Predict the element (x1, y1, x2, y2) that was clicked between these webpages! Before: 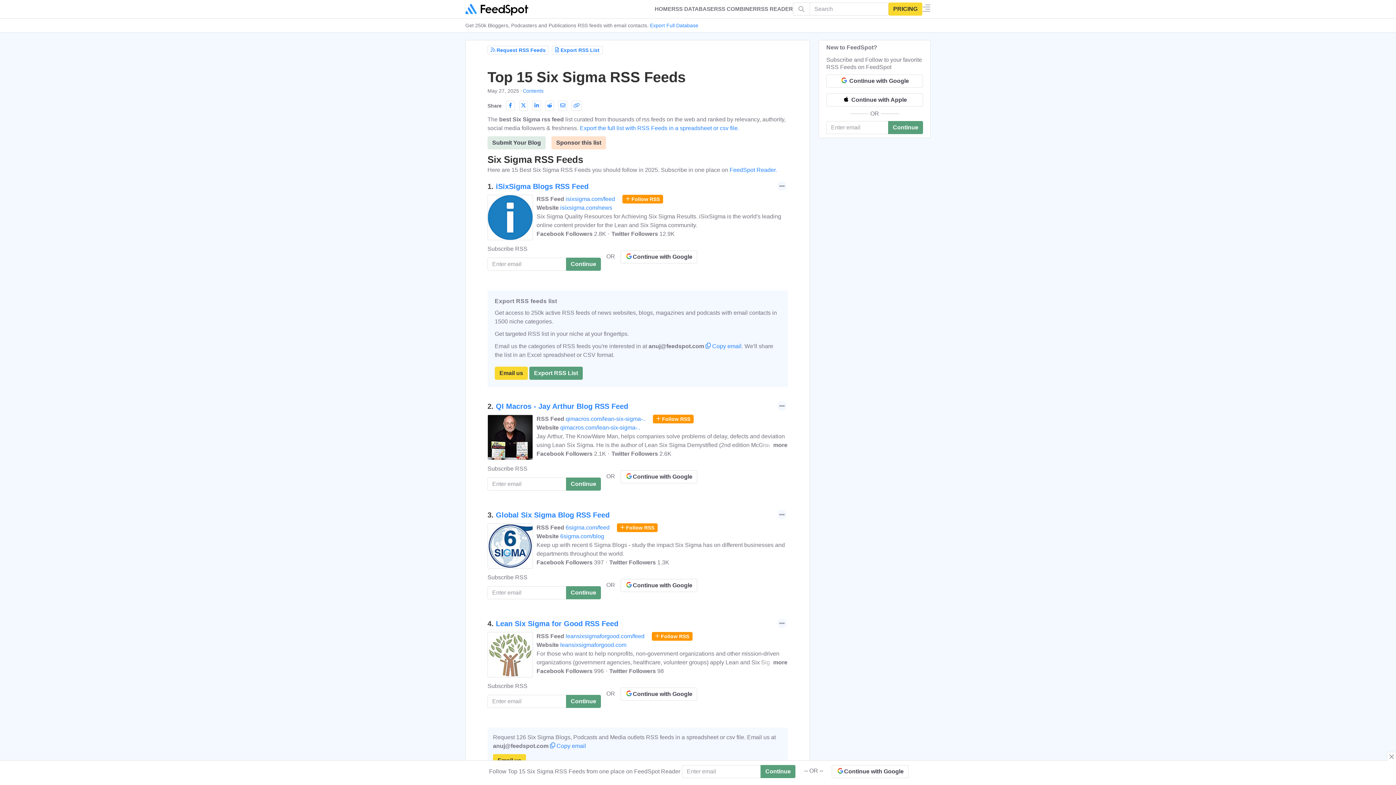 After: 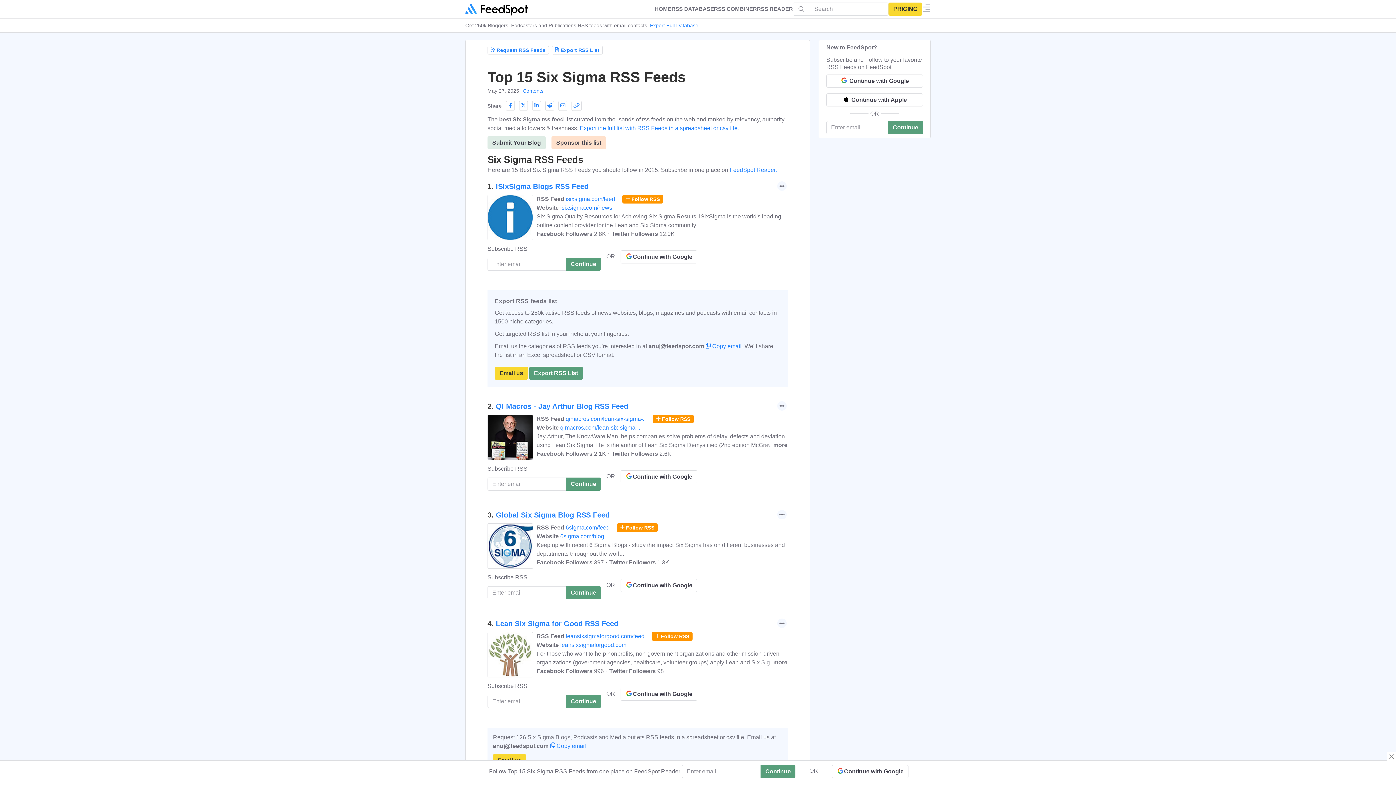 Action: label: Export Full Database bbox: (650, 22, 698, 28)